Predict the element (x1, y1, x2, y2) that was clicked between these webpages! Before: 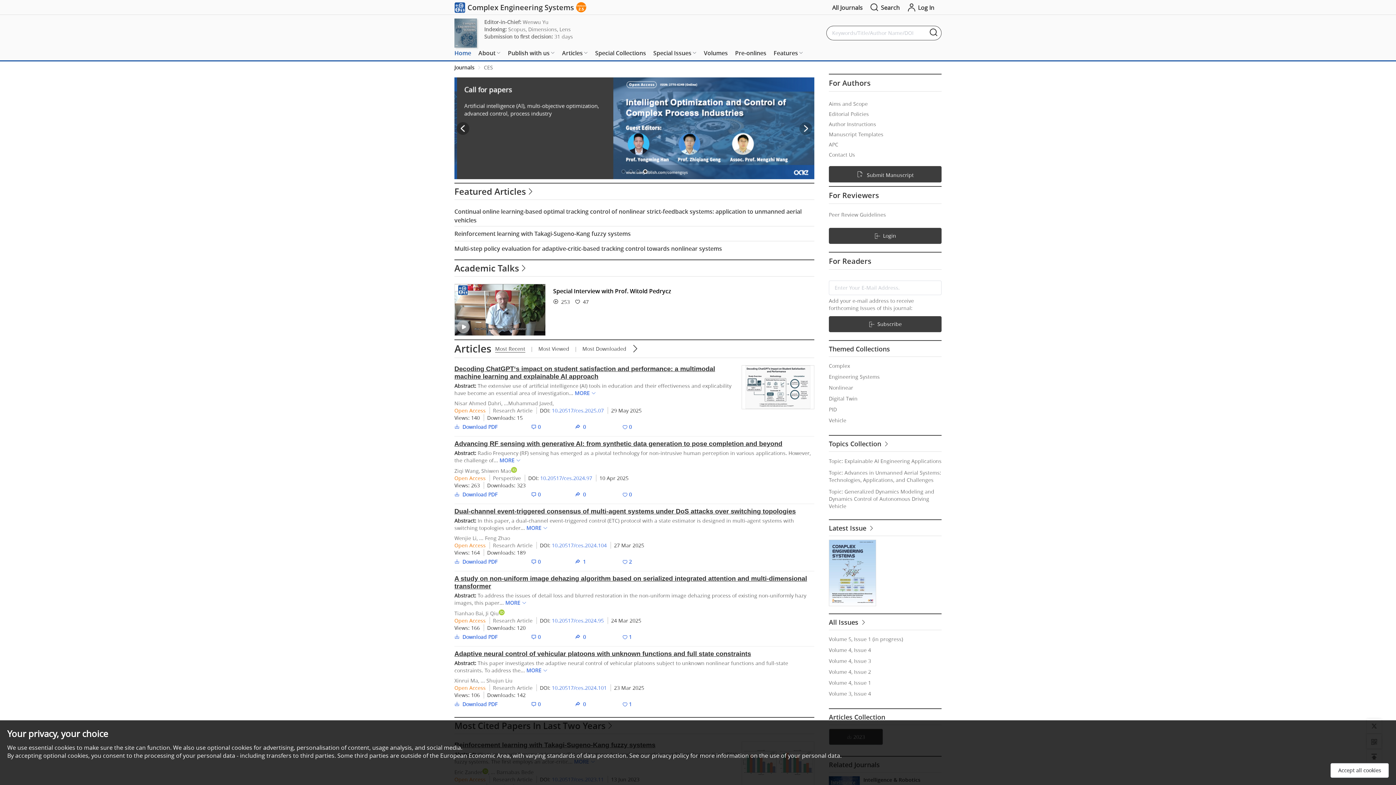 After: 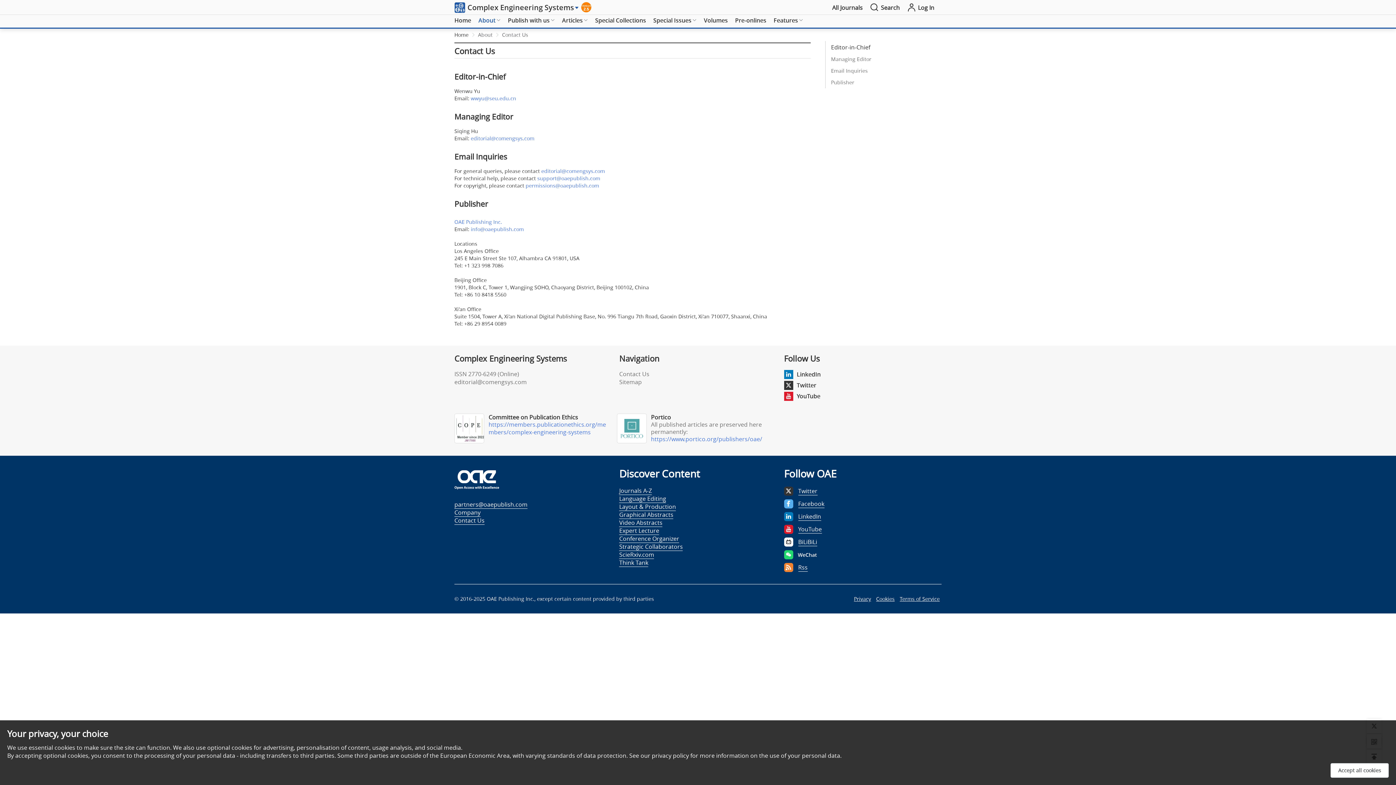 Action: bbox: (829, 149, 941, 160) label: Contact Us